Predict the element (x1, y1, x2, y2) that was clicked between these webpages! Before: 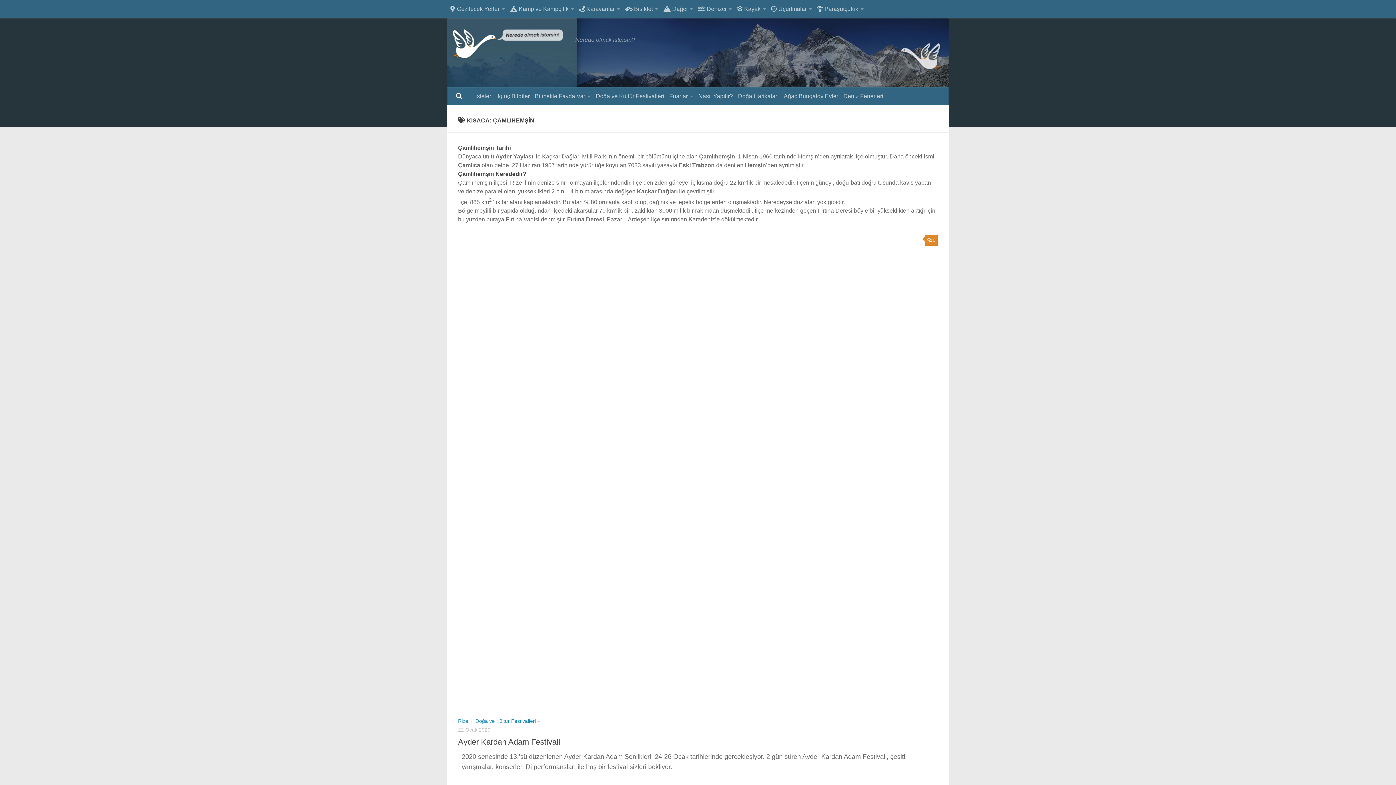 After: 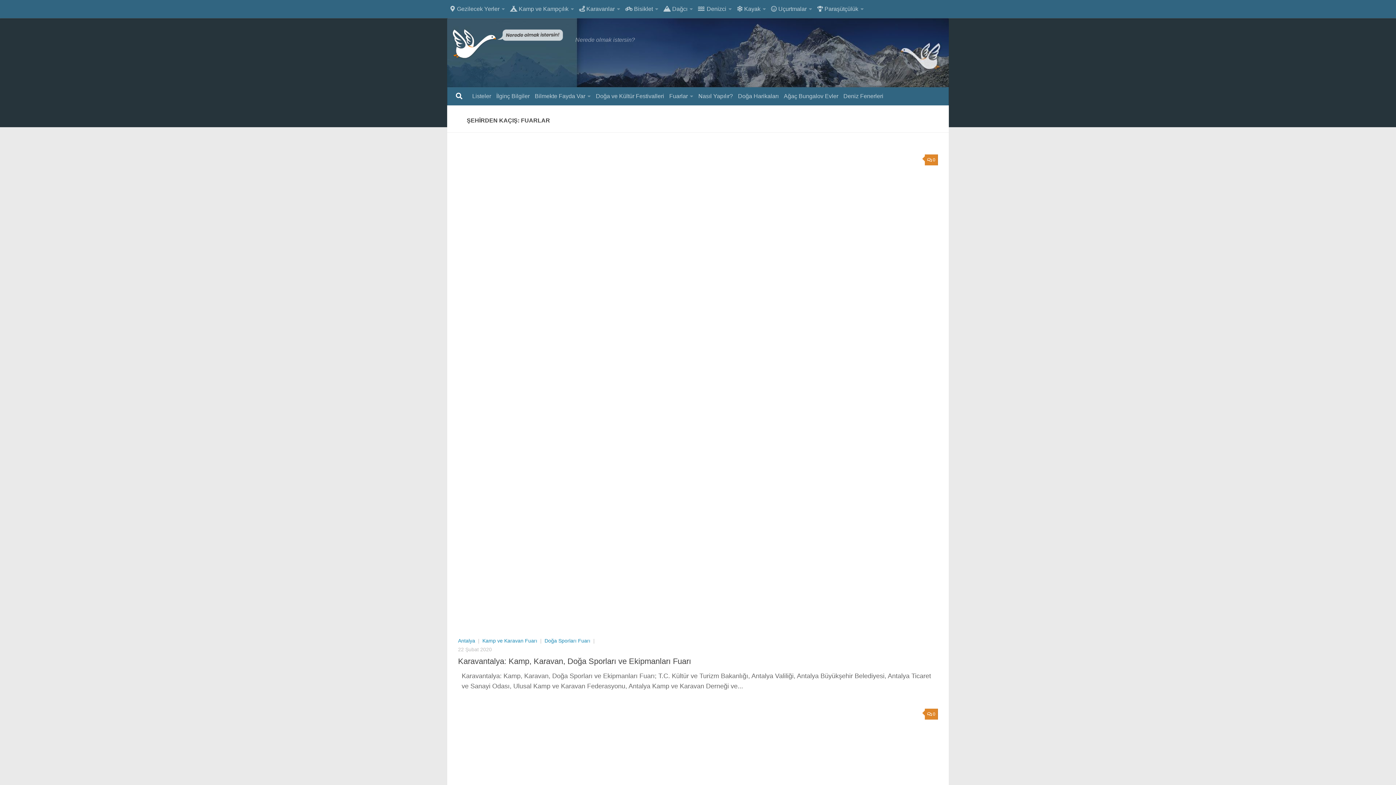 Action: label: Fuarlar bbox: (666, 87, 696, 105)